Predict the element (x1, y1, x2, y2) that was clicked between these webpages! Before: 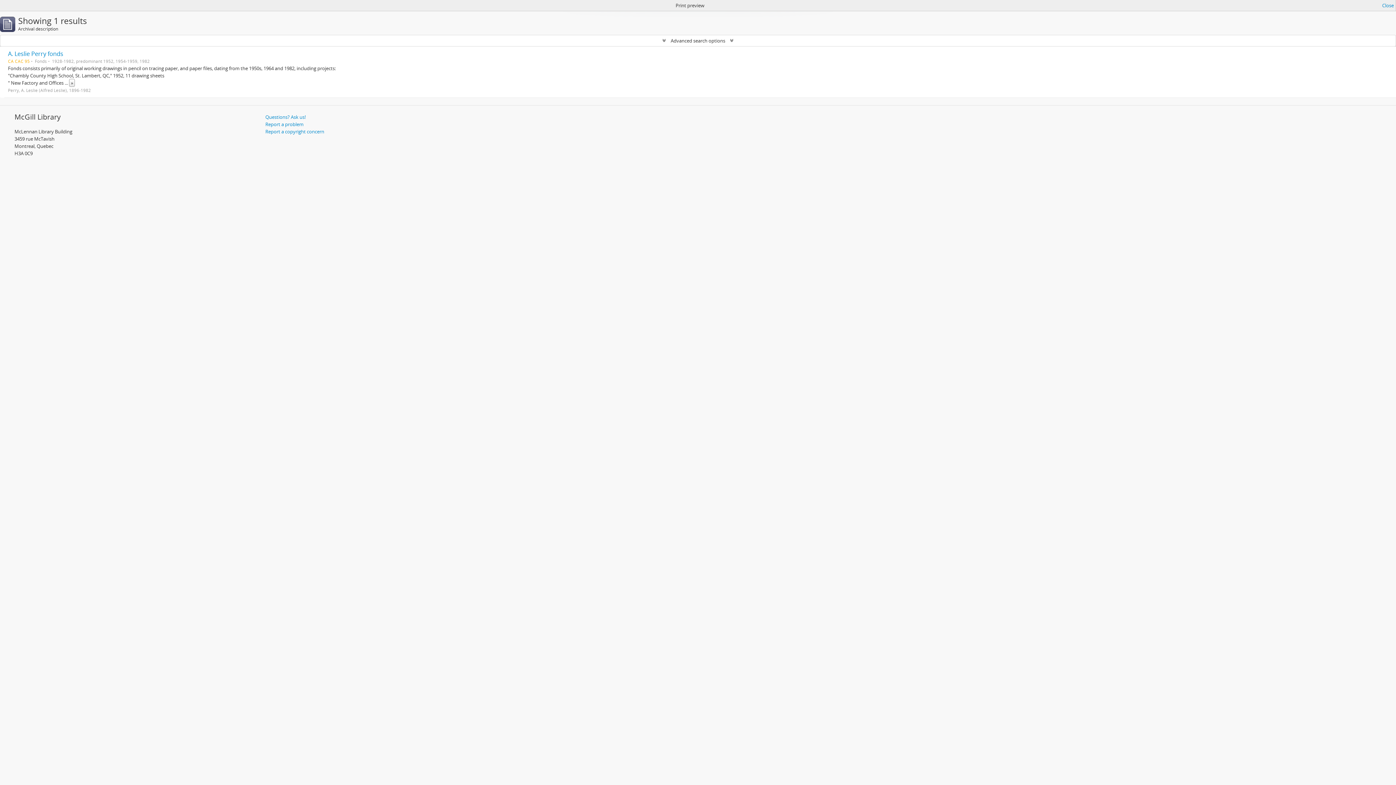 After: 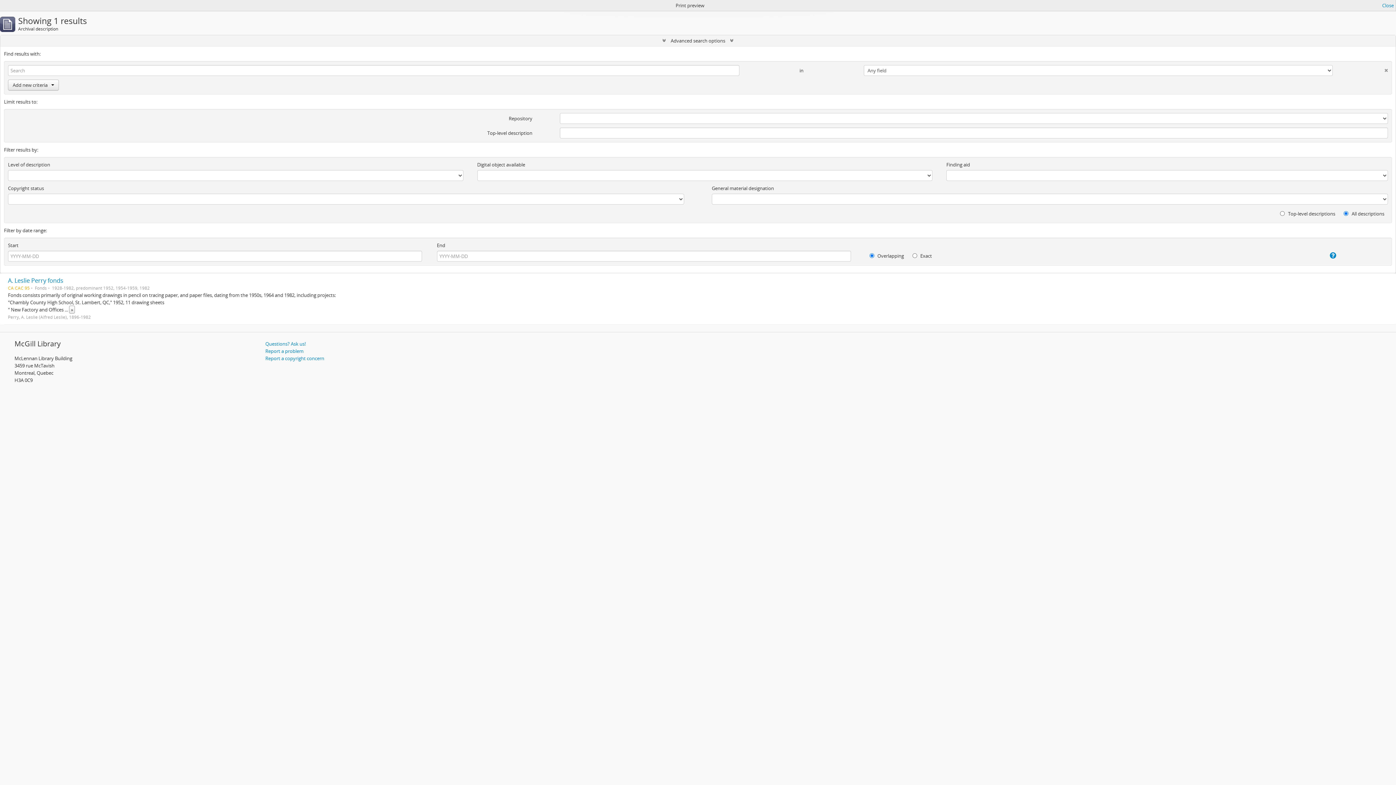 Action: bbox: (0, 35, 1396, 46) label:  Advanced search options 